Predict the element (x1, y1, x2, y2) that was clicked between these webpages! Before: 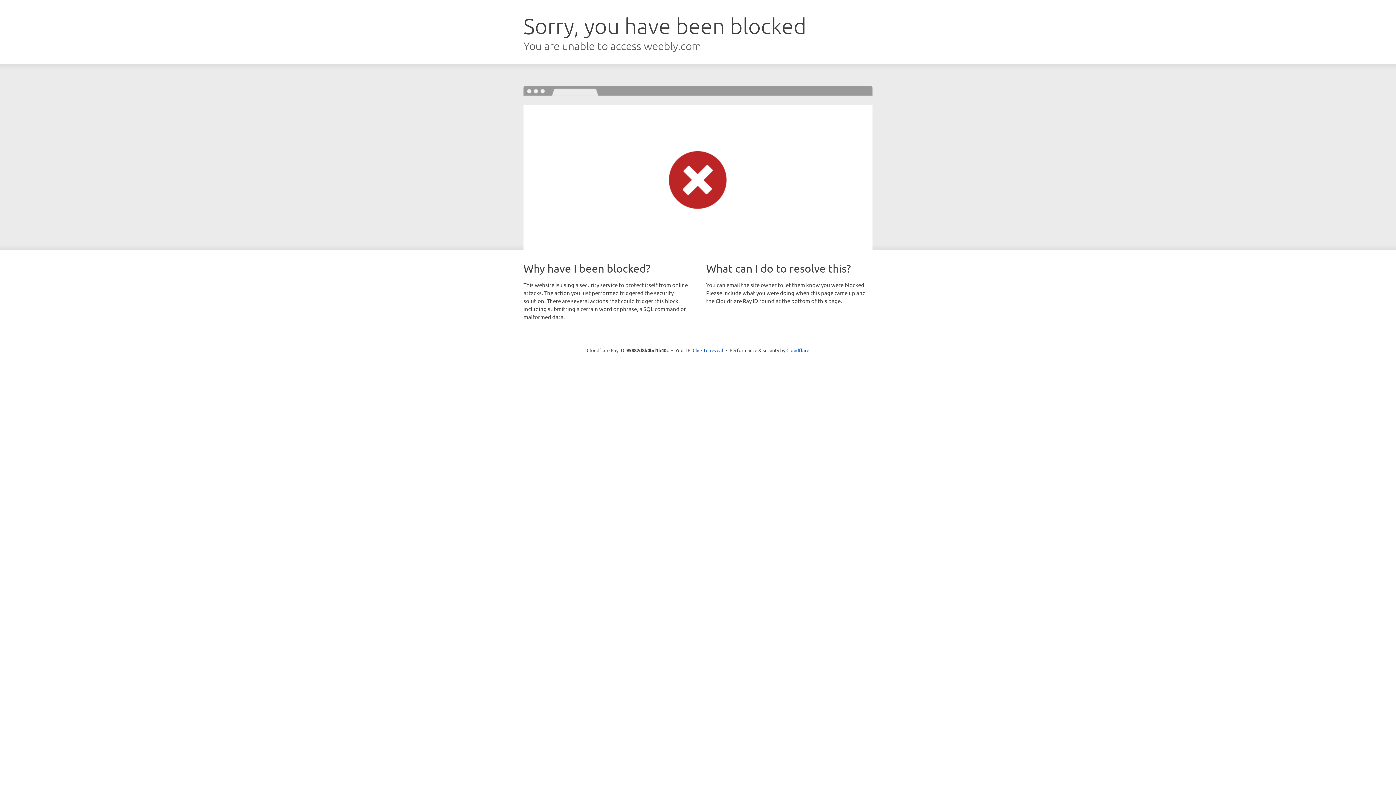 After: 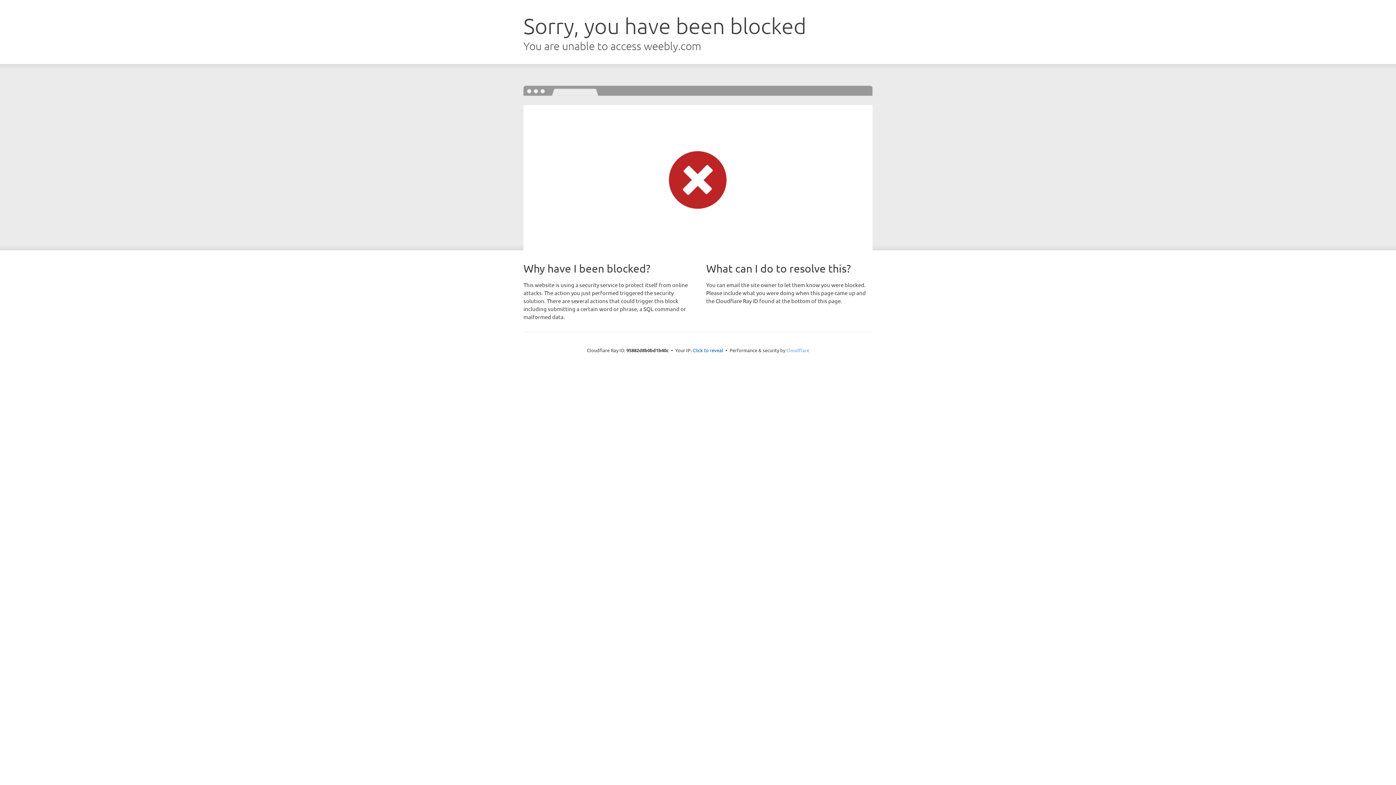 Action: label: Cloudflare bbox: (786, 347, 809, 353)